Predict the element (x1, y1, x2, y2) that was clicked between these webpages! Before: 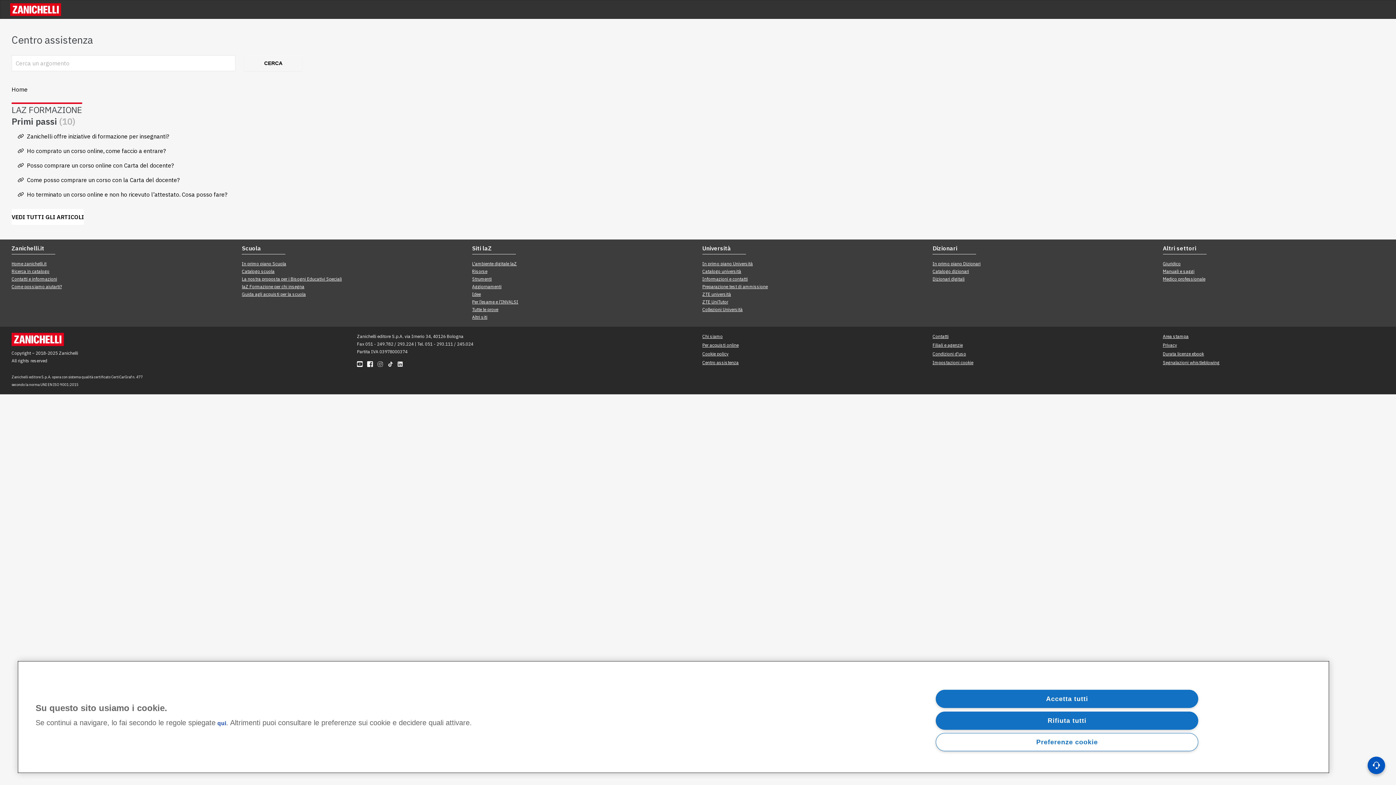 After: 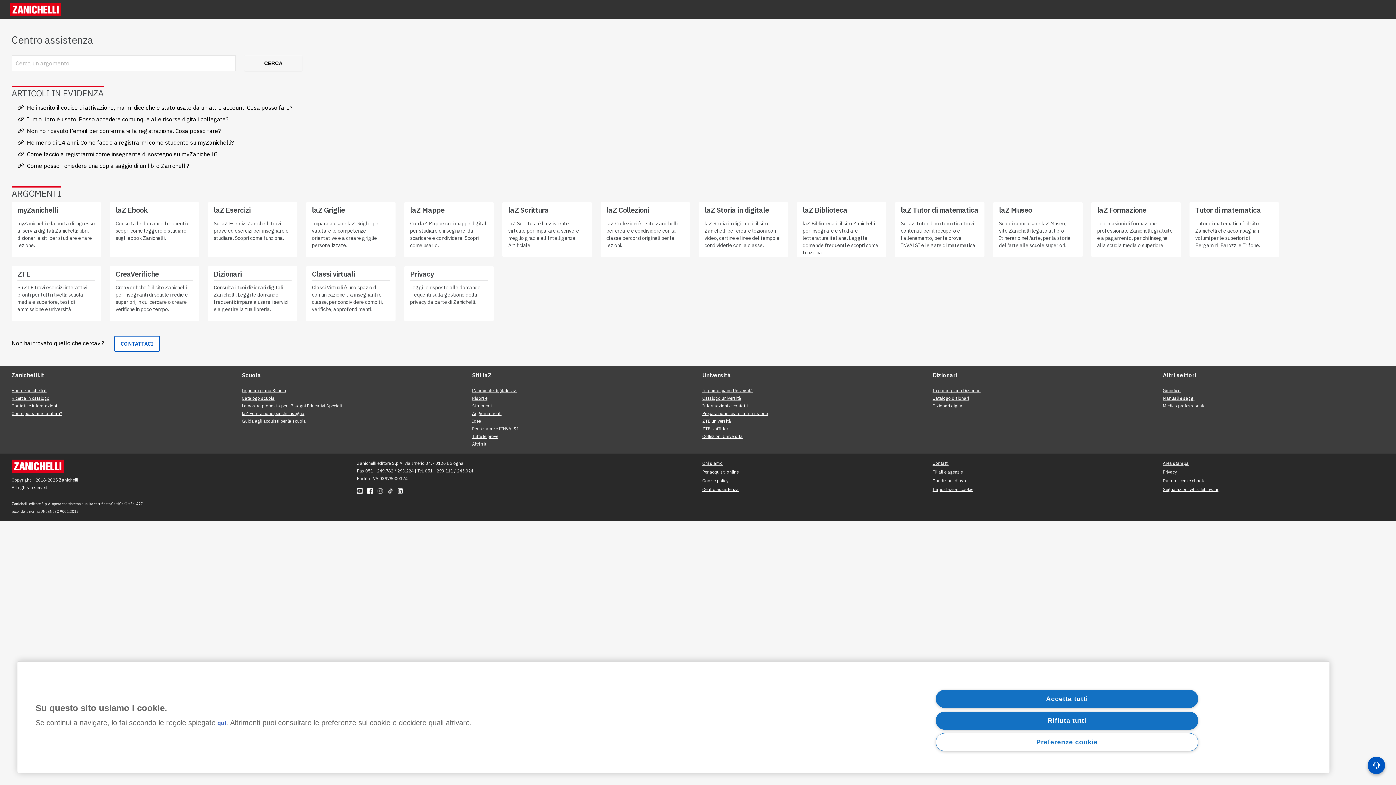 Action: label: Home bbox: (11, 85, 27, 93)